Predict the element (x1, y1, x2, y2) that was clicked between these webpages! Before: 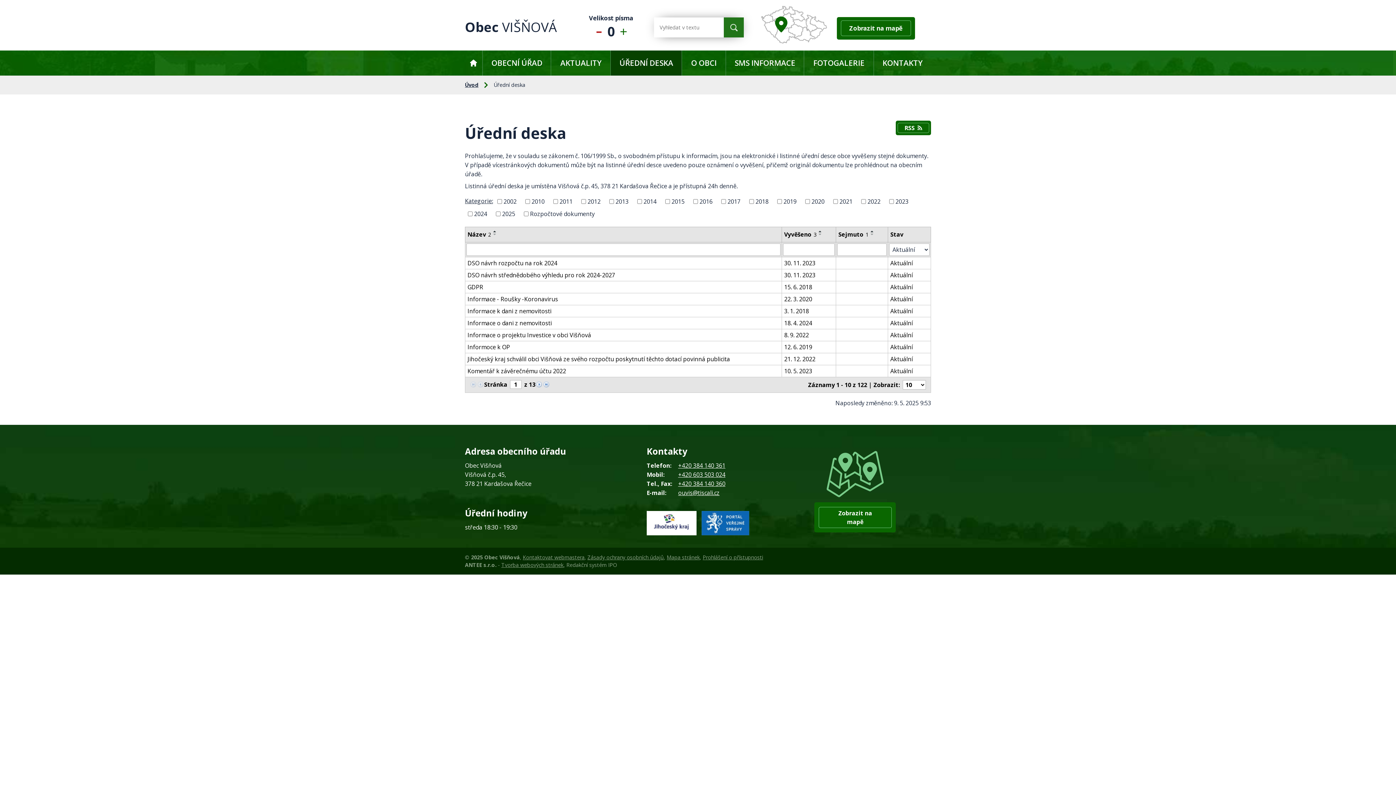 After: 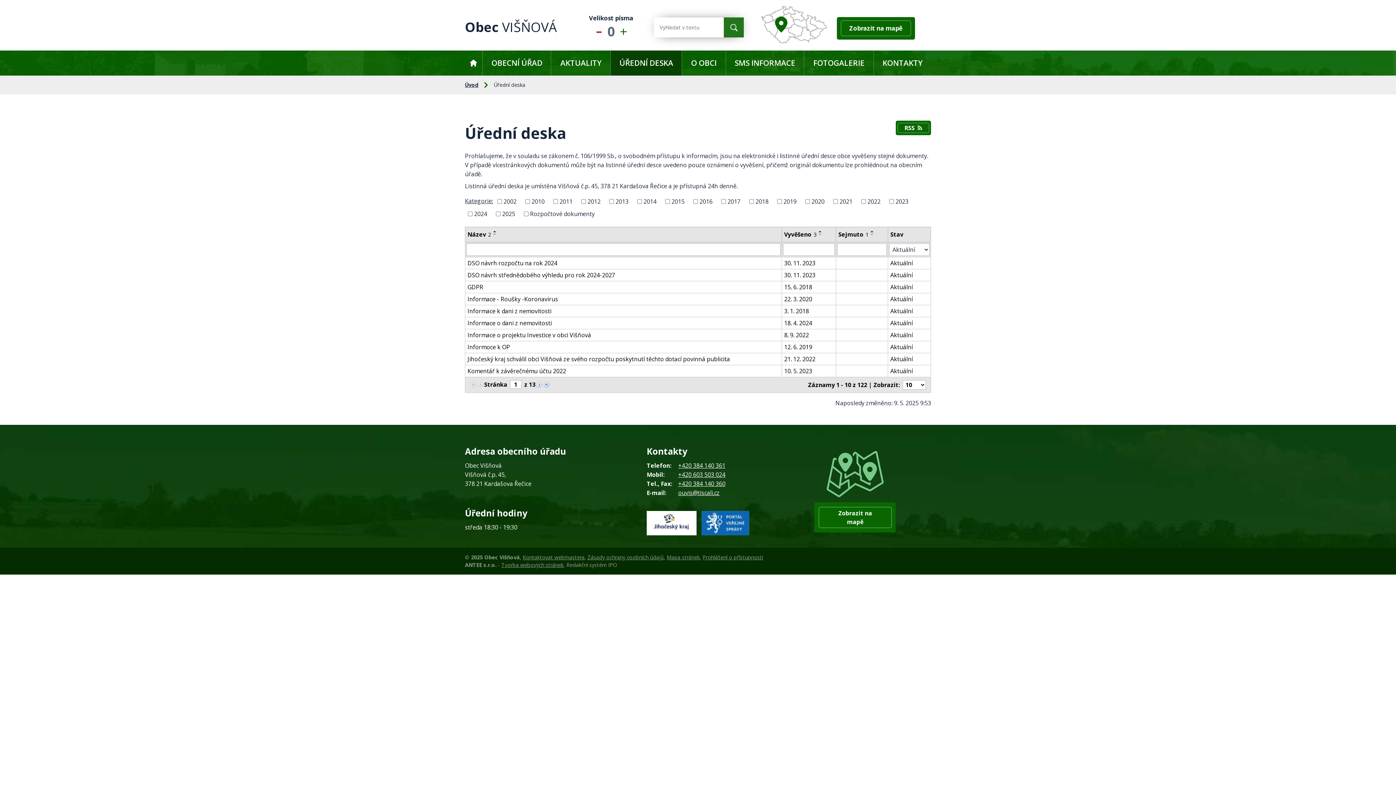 Action: bbox: (605, 20, 617, 33) label: Standardní